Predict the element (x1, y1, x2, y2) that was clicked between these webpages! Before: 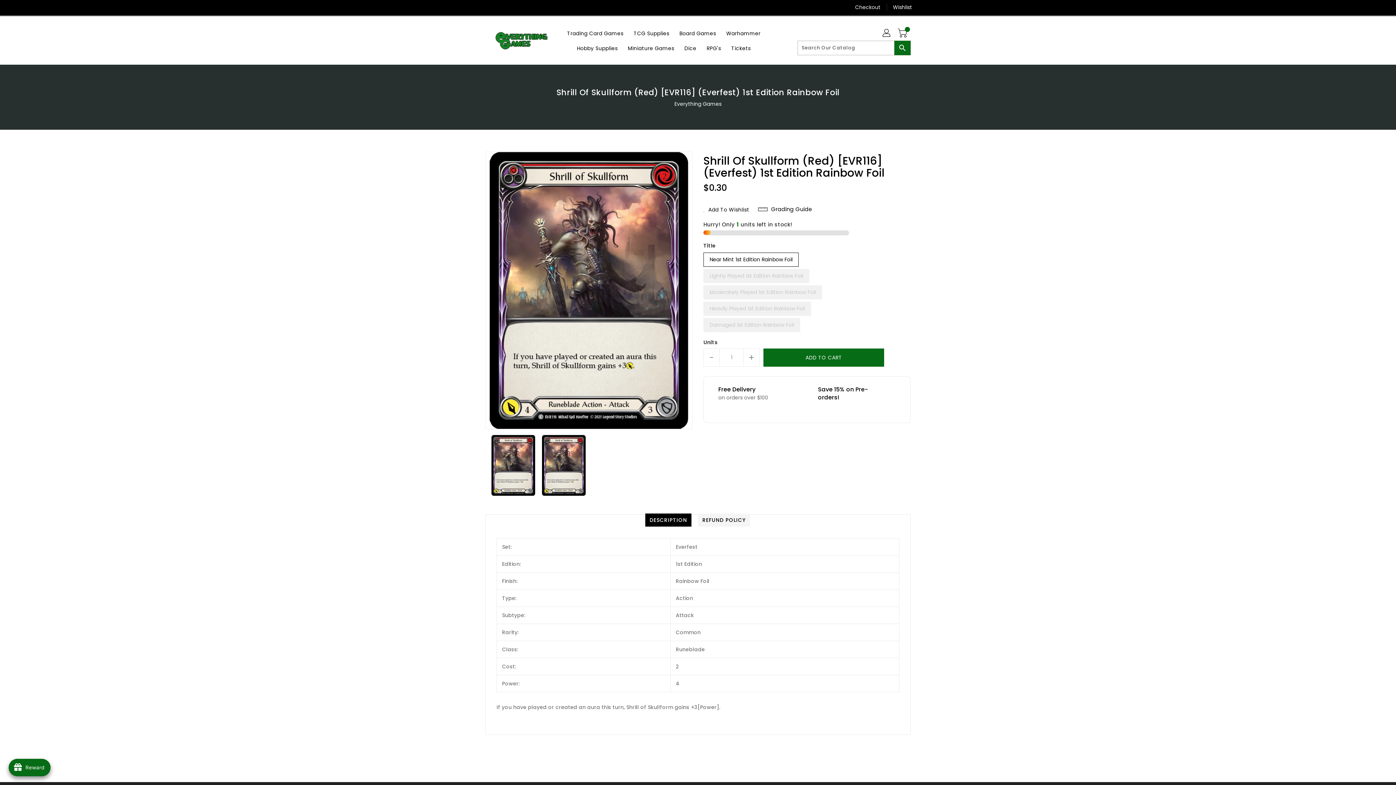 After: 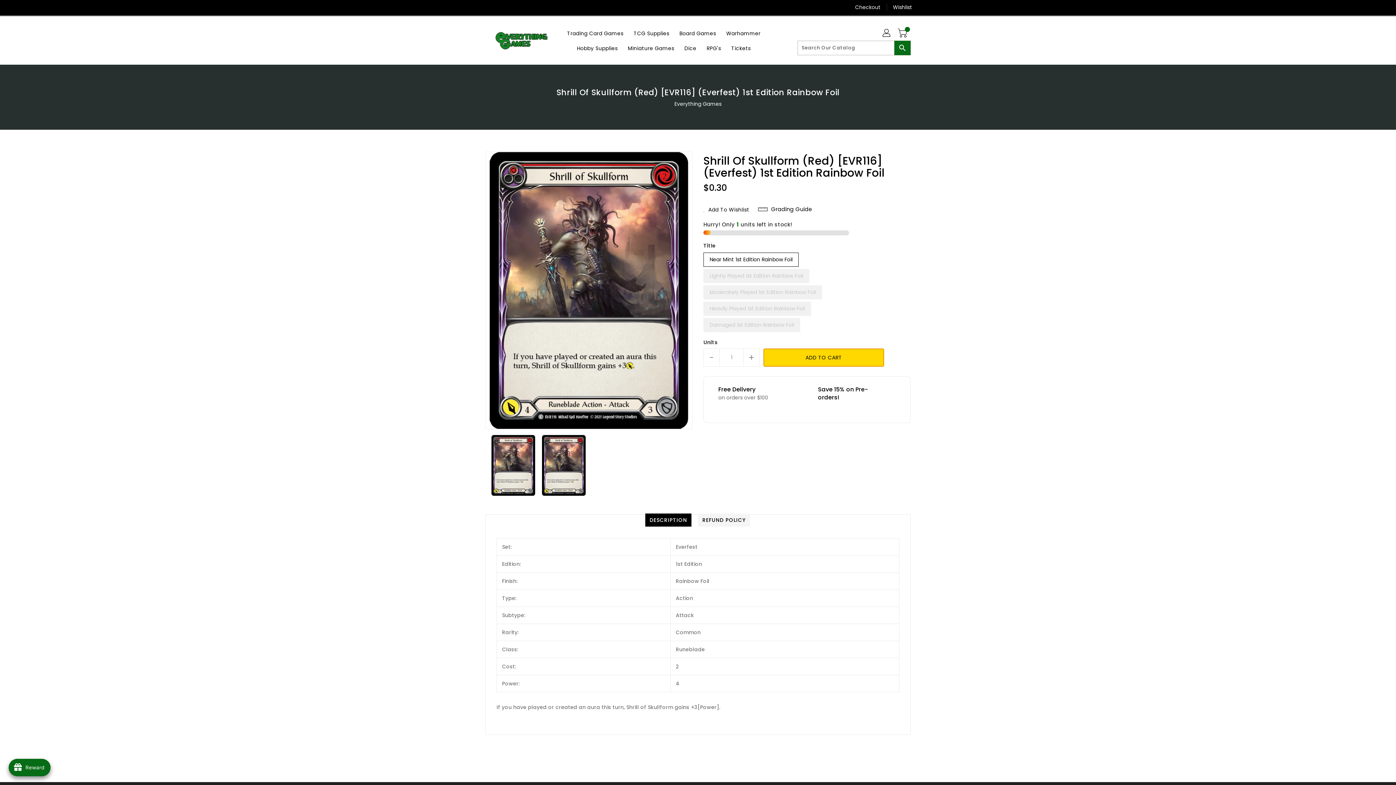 Action: bbox: (763, 348, 884, 366) label: ADD TO CART